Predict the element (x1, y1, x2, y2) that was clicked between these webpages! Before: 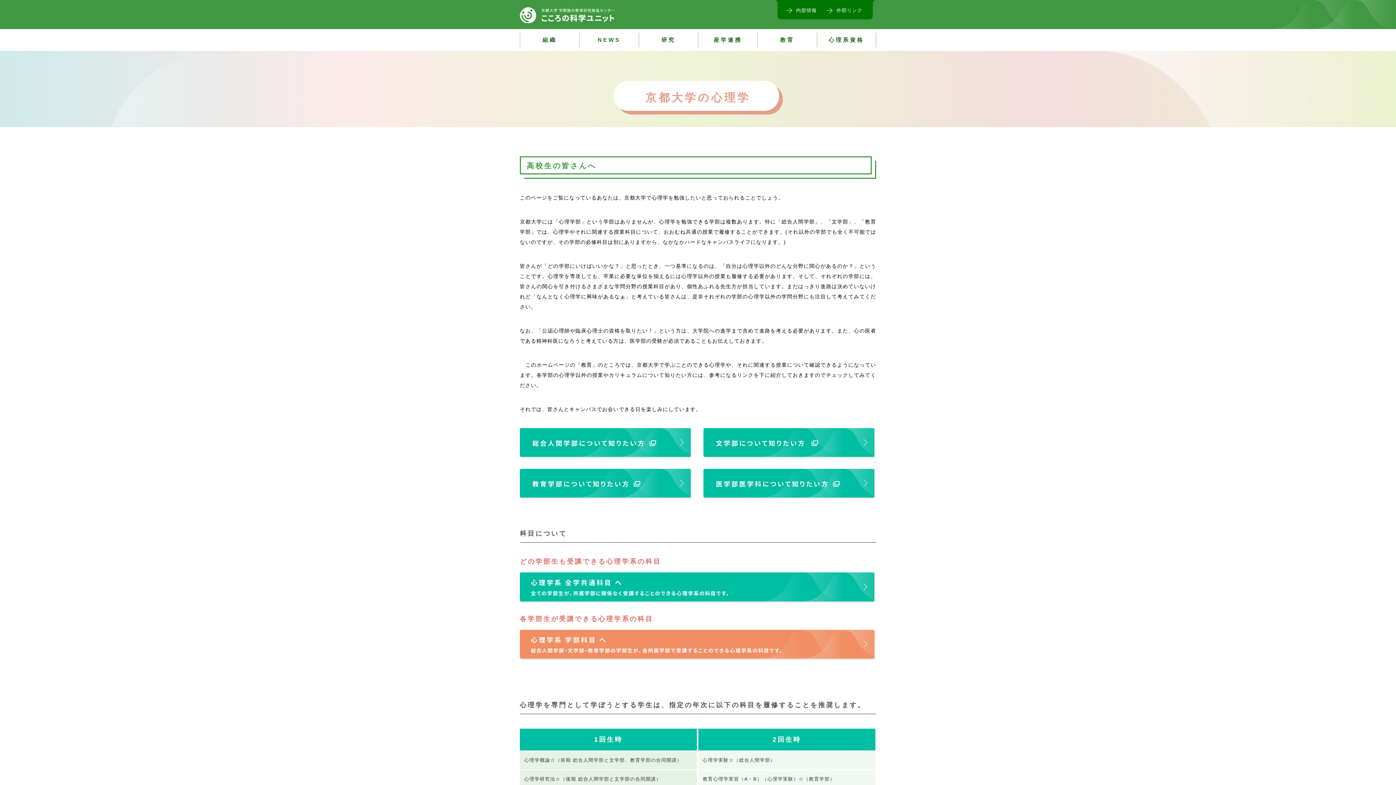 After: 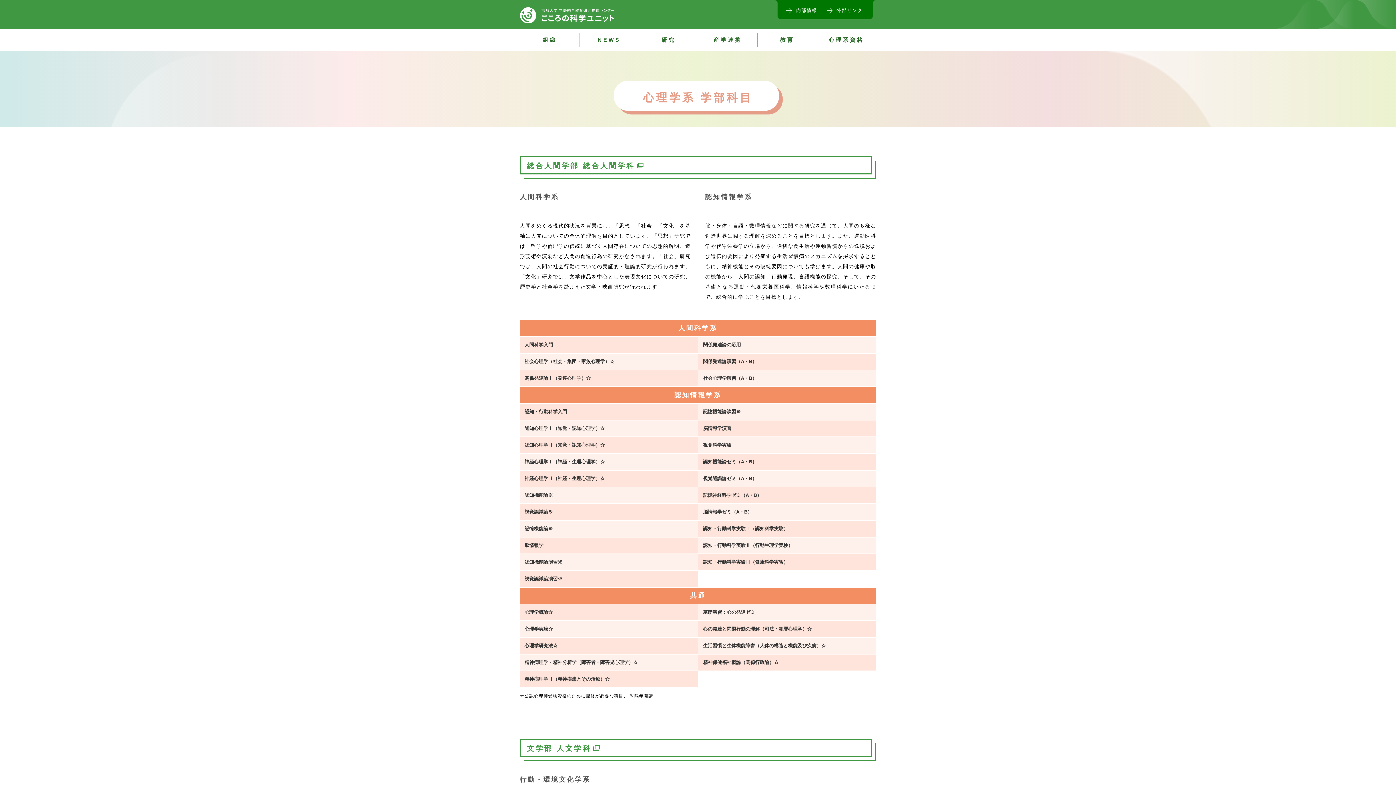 Action: bbox: (520, 656, 876, 662)